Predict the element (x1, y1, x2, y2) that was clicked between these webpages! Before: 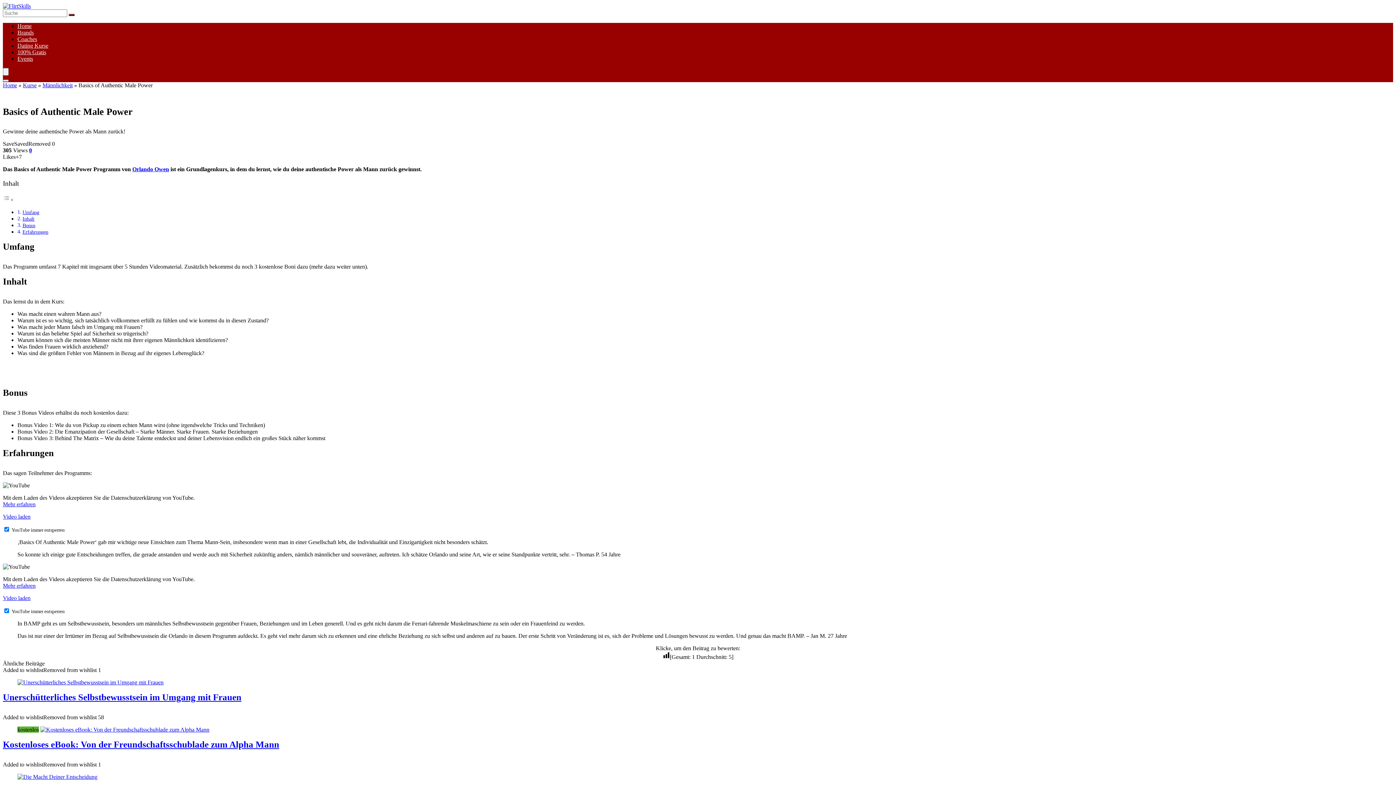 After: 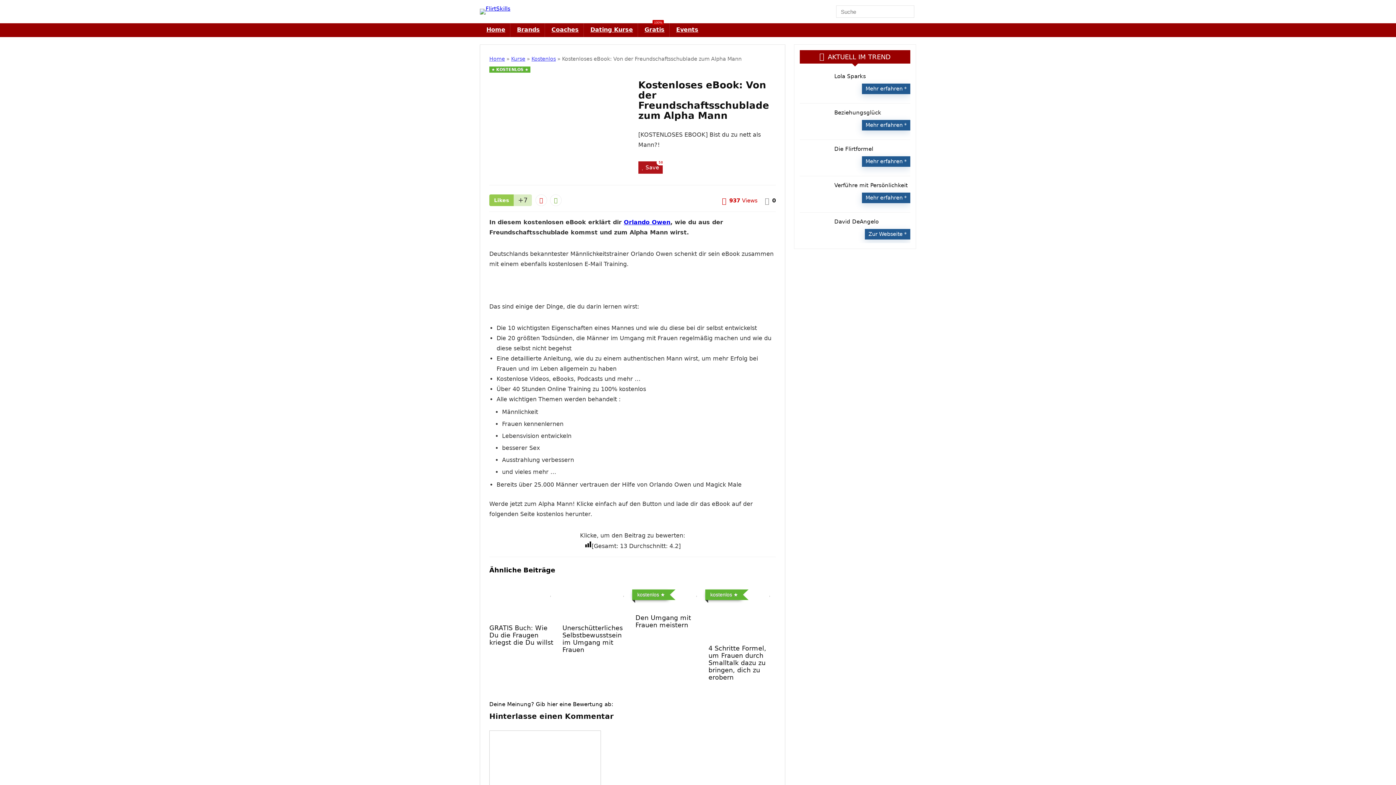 Action: bbox: (40, 727, 209, 733)